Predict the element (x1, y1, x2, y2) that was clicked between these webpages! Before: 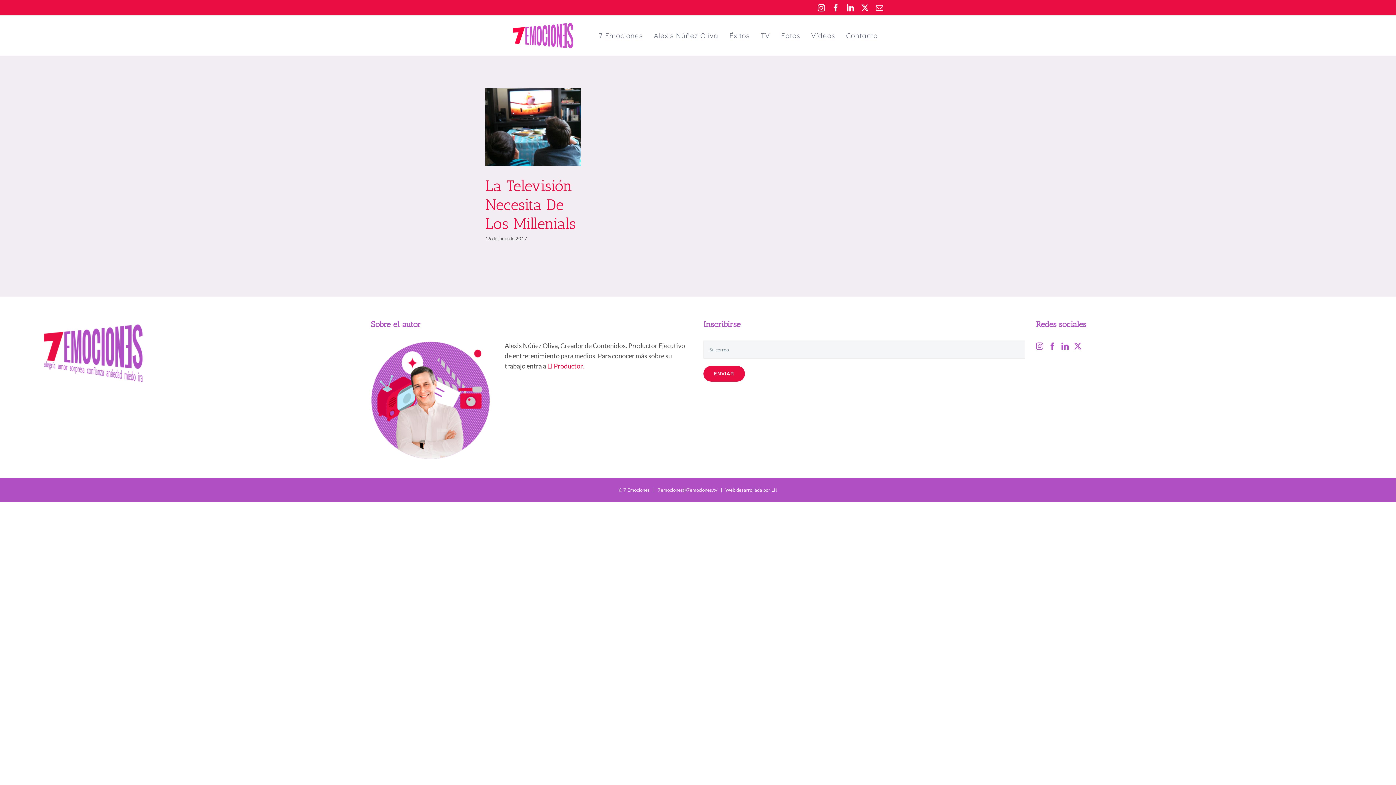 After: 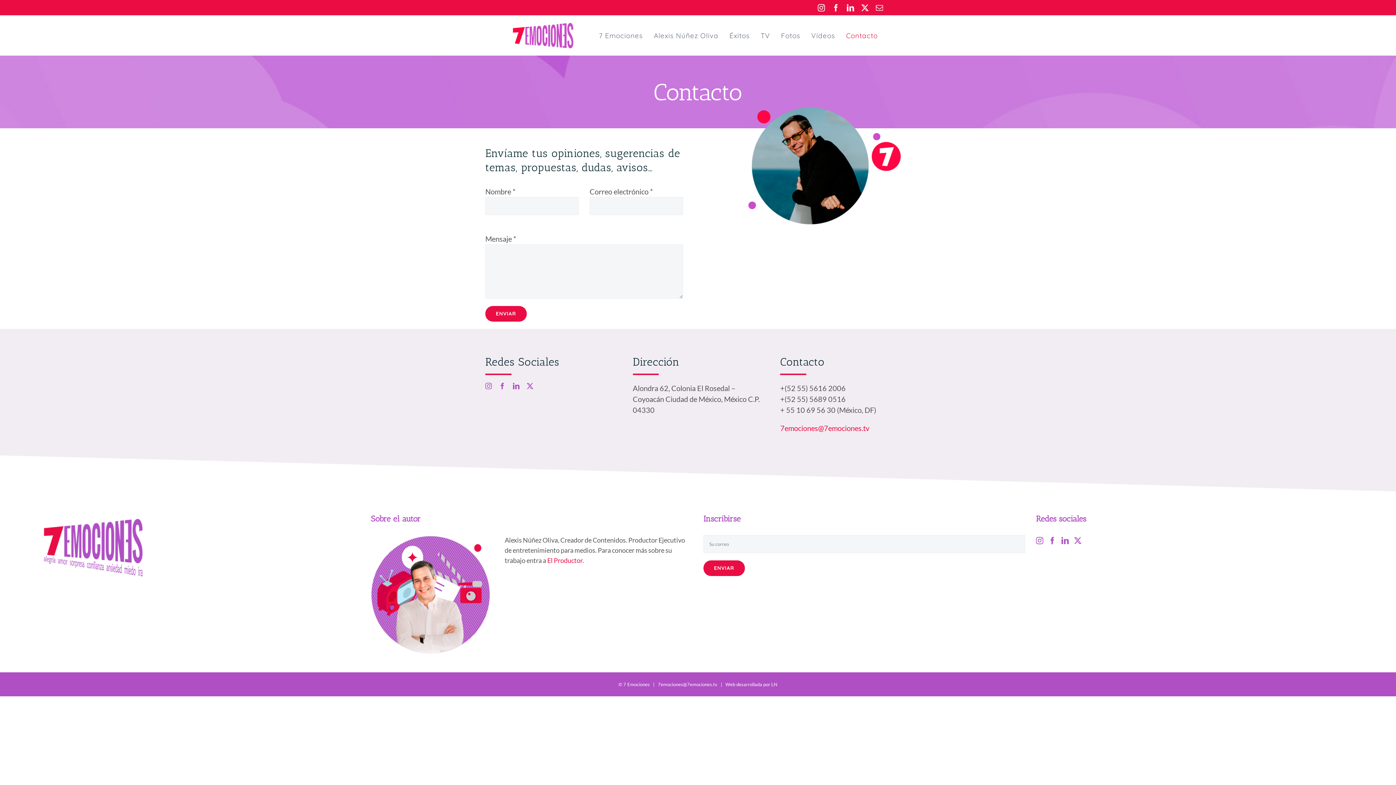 Action: bbox: (840, 19, 883, 52) label: Contacto